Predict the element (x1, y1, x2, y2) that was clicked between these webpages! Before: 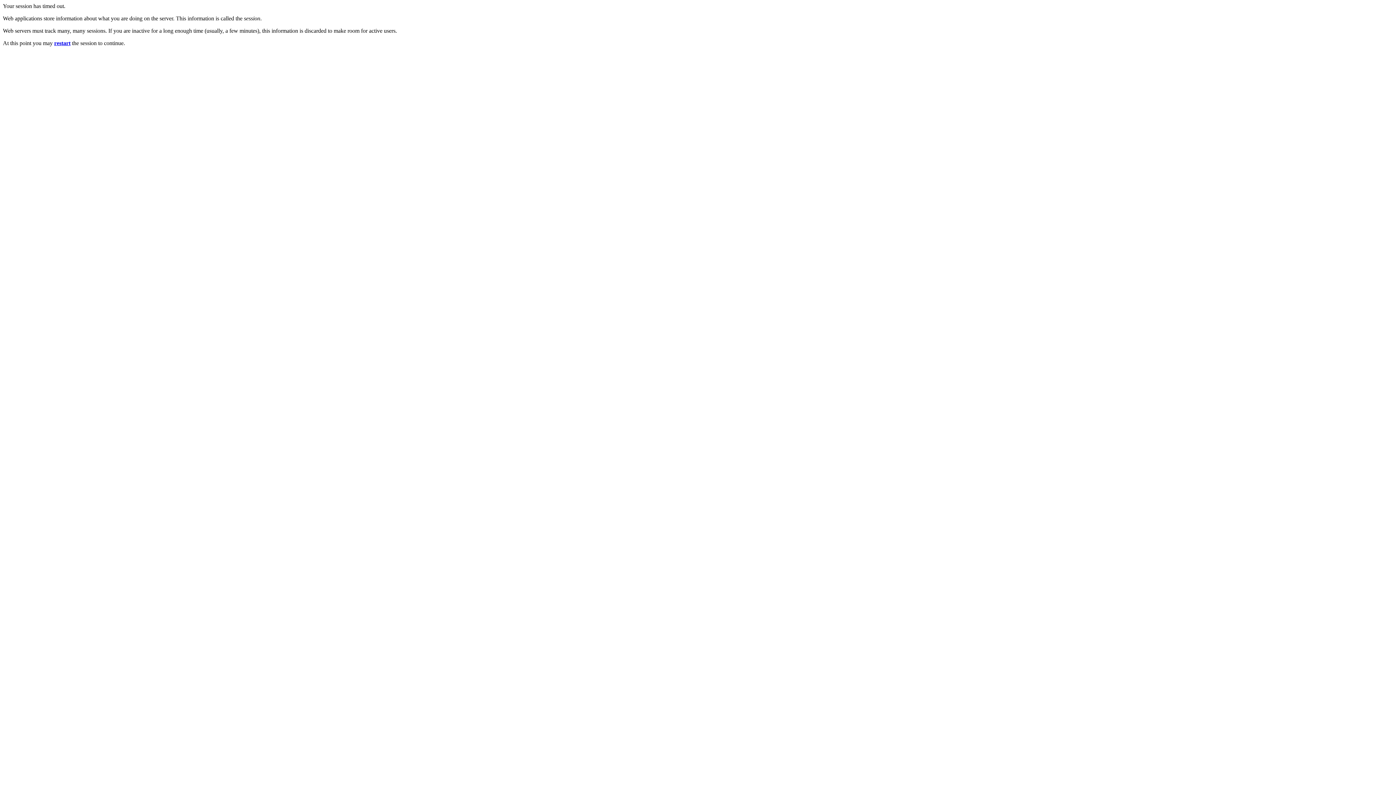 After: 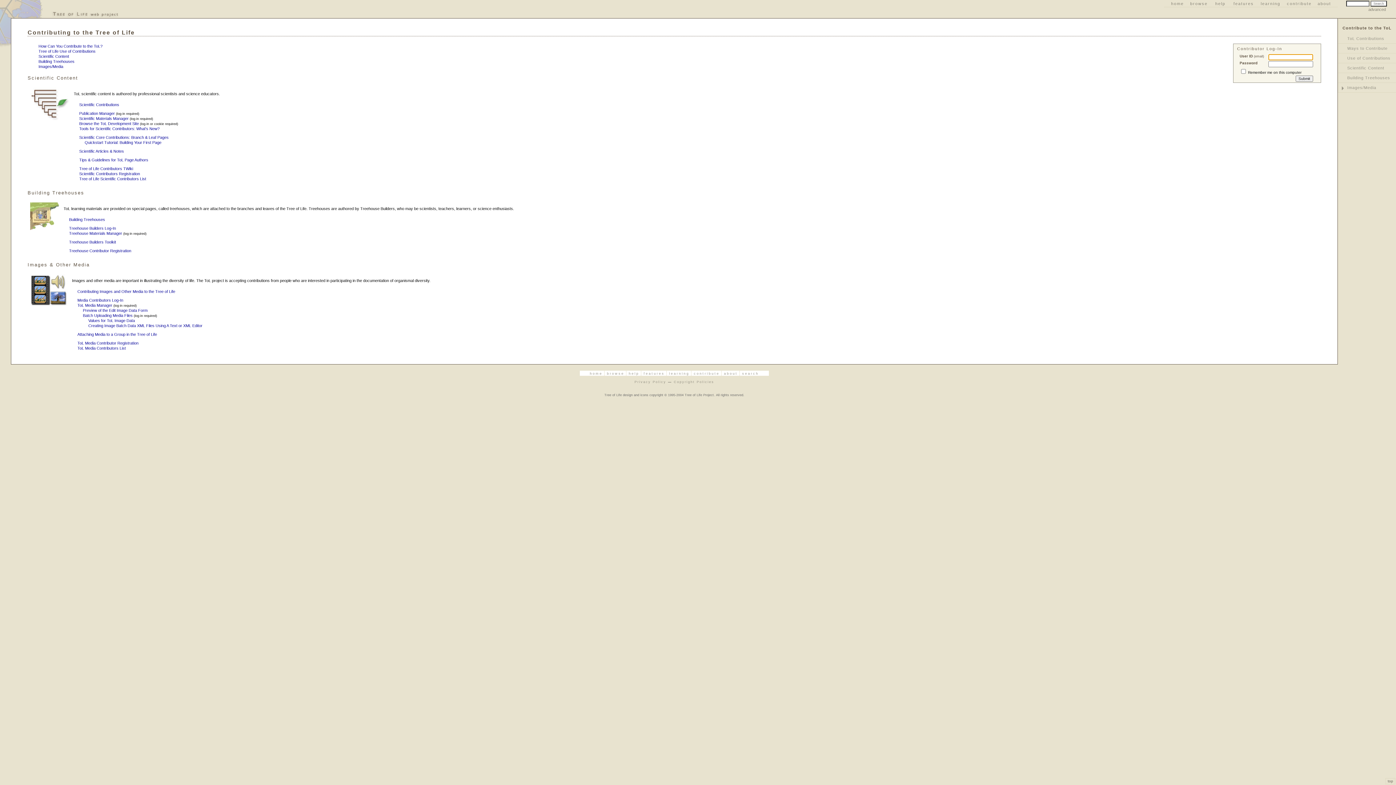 Action: label: restart bbox: (54, 40, 70, 46)